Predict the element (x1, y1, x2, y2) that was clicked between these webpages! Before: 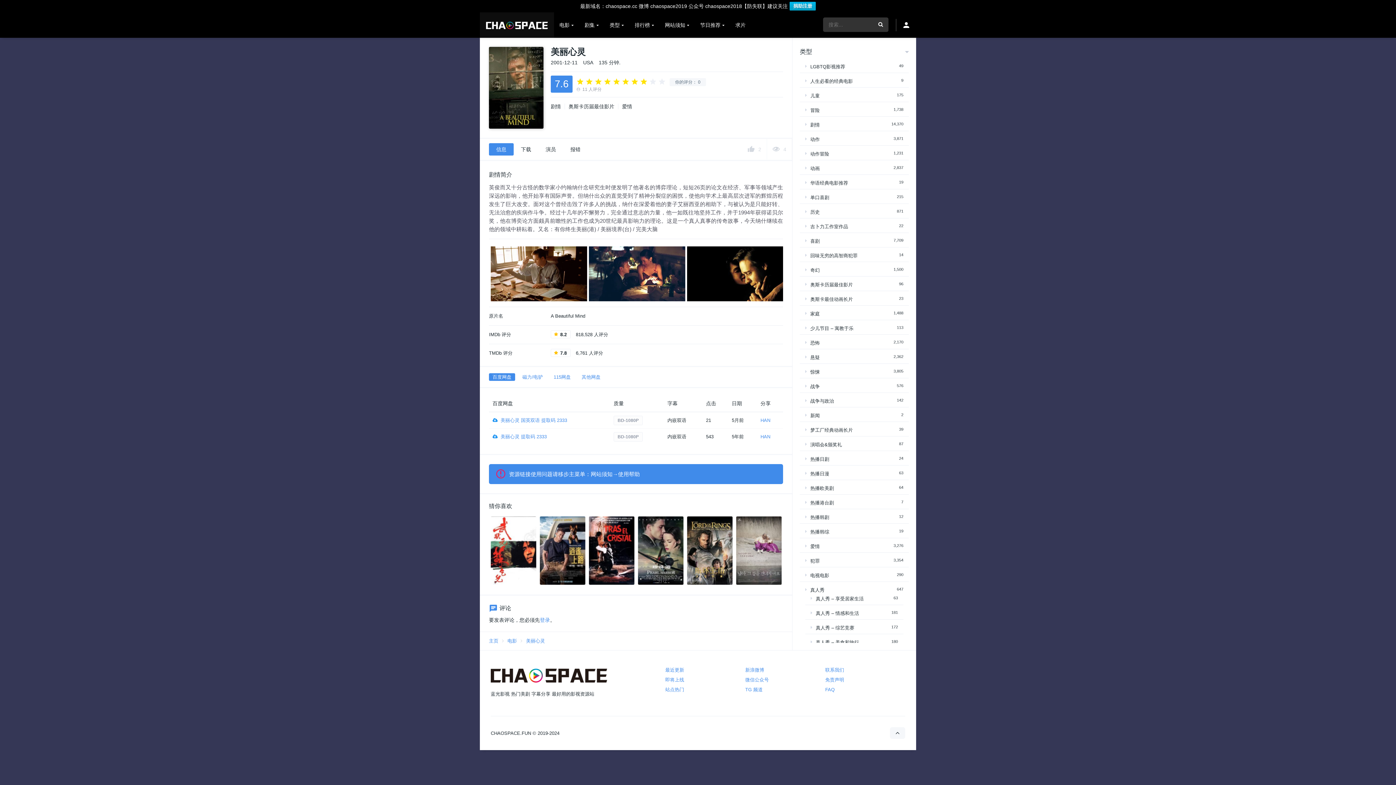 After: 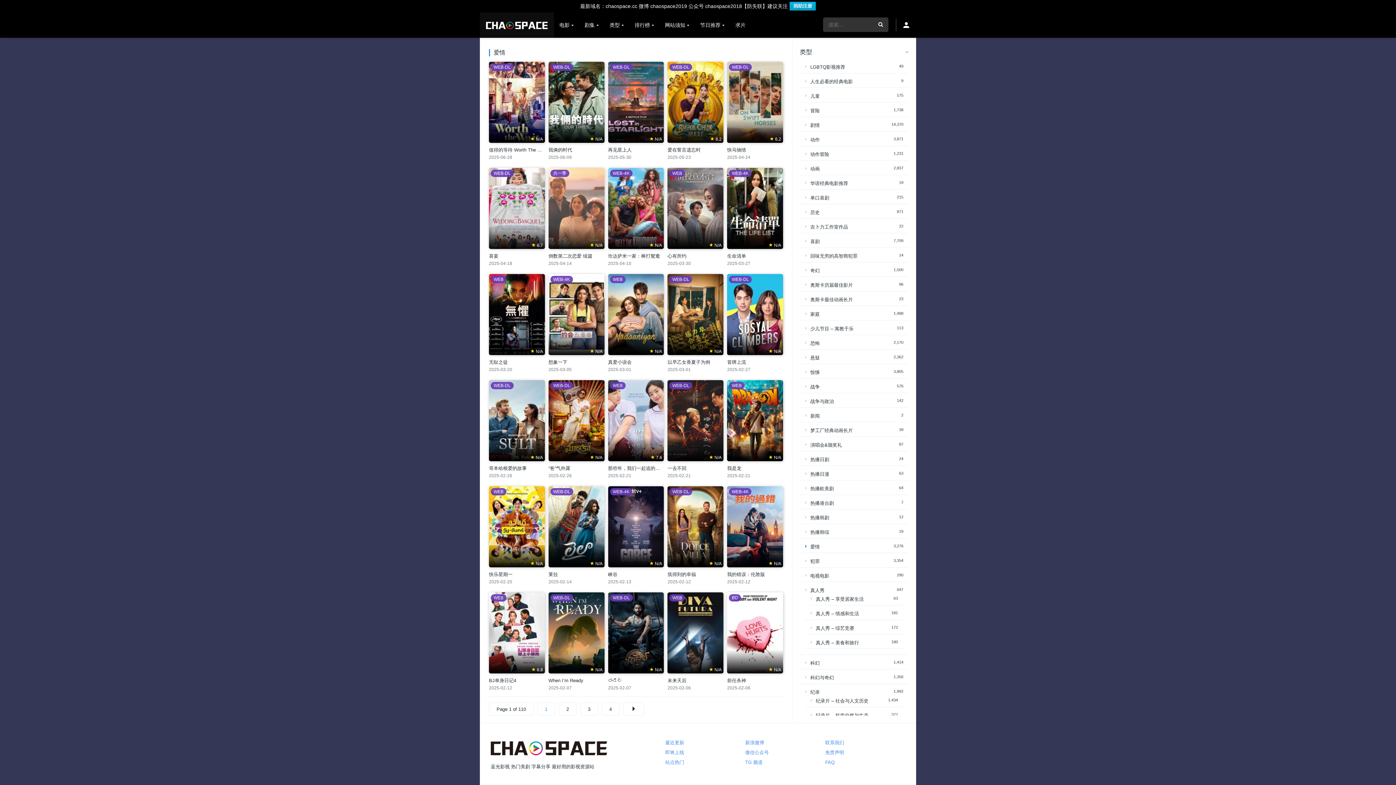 Action: label: 爱情 bbox: (805, 544, 820, 549)